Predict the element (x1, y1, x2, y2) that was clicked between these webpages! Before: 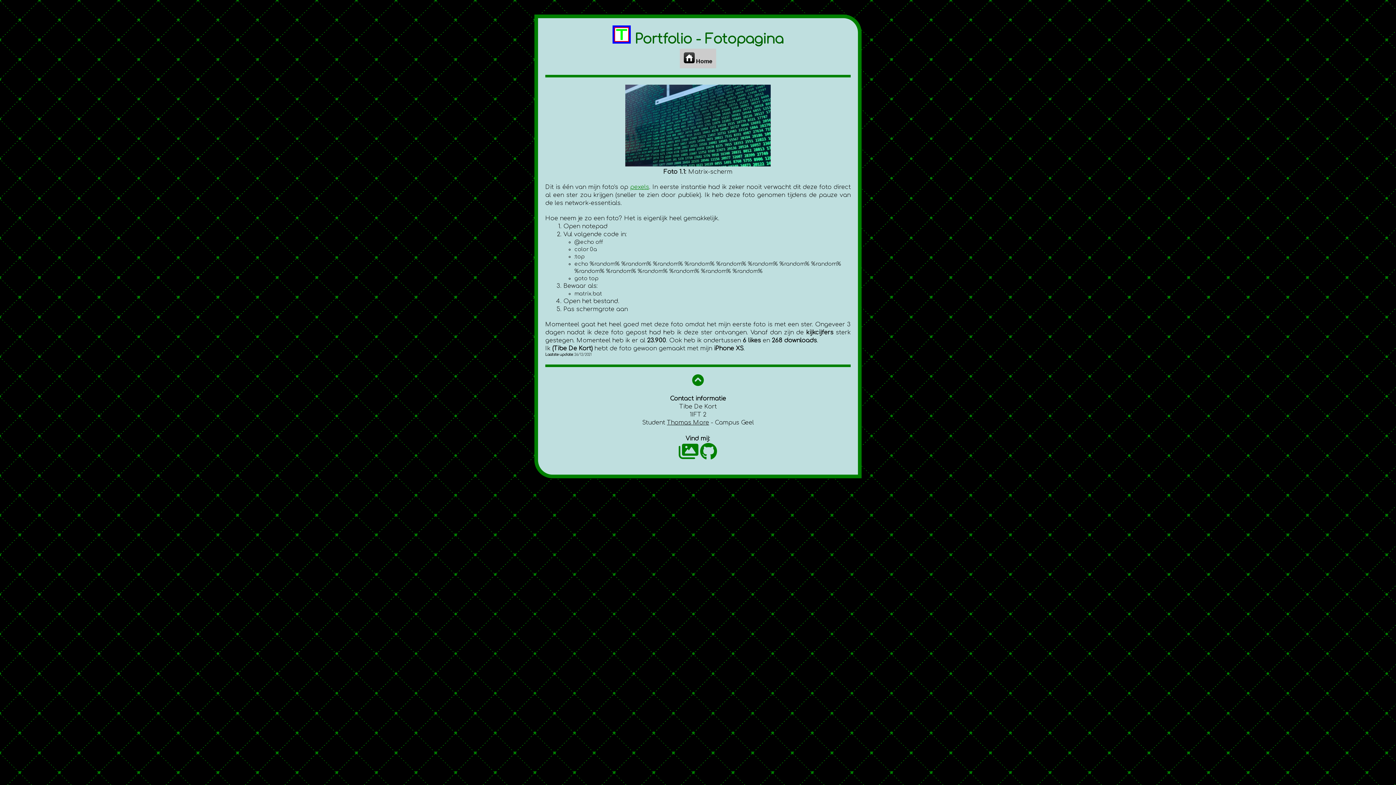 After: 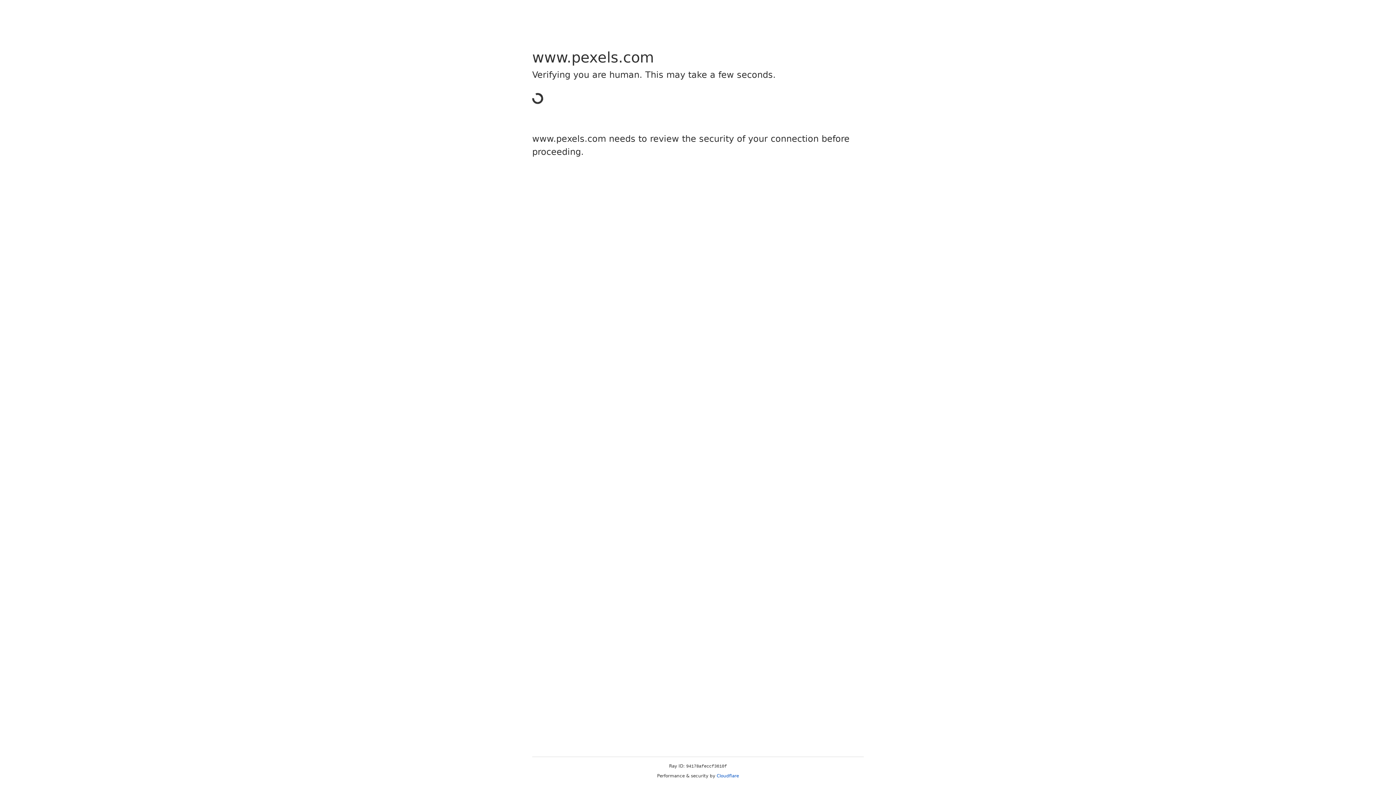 Action: bbox: (630, 184, 649, 190) label: pexels